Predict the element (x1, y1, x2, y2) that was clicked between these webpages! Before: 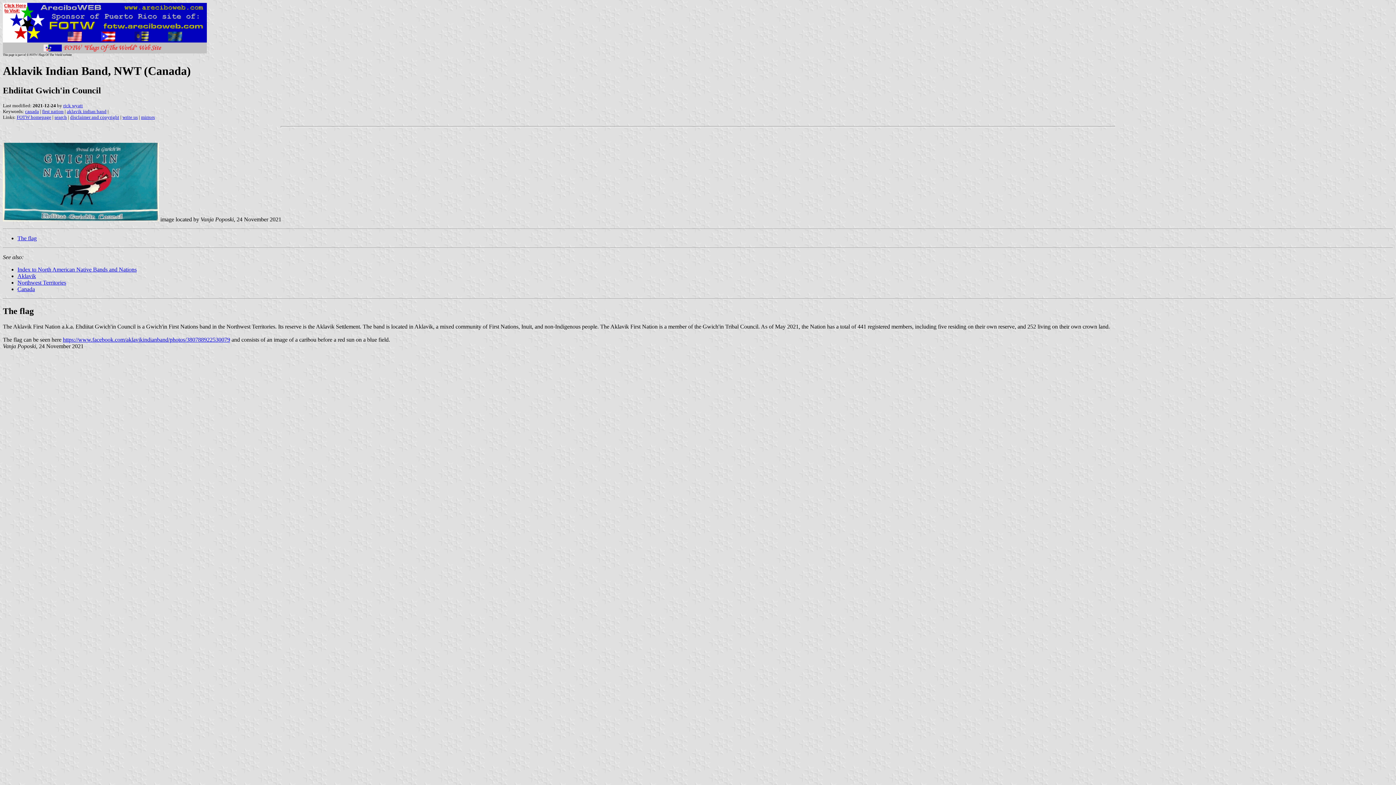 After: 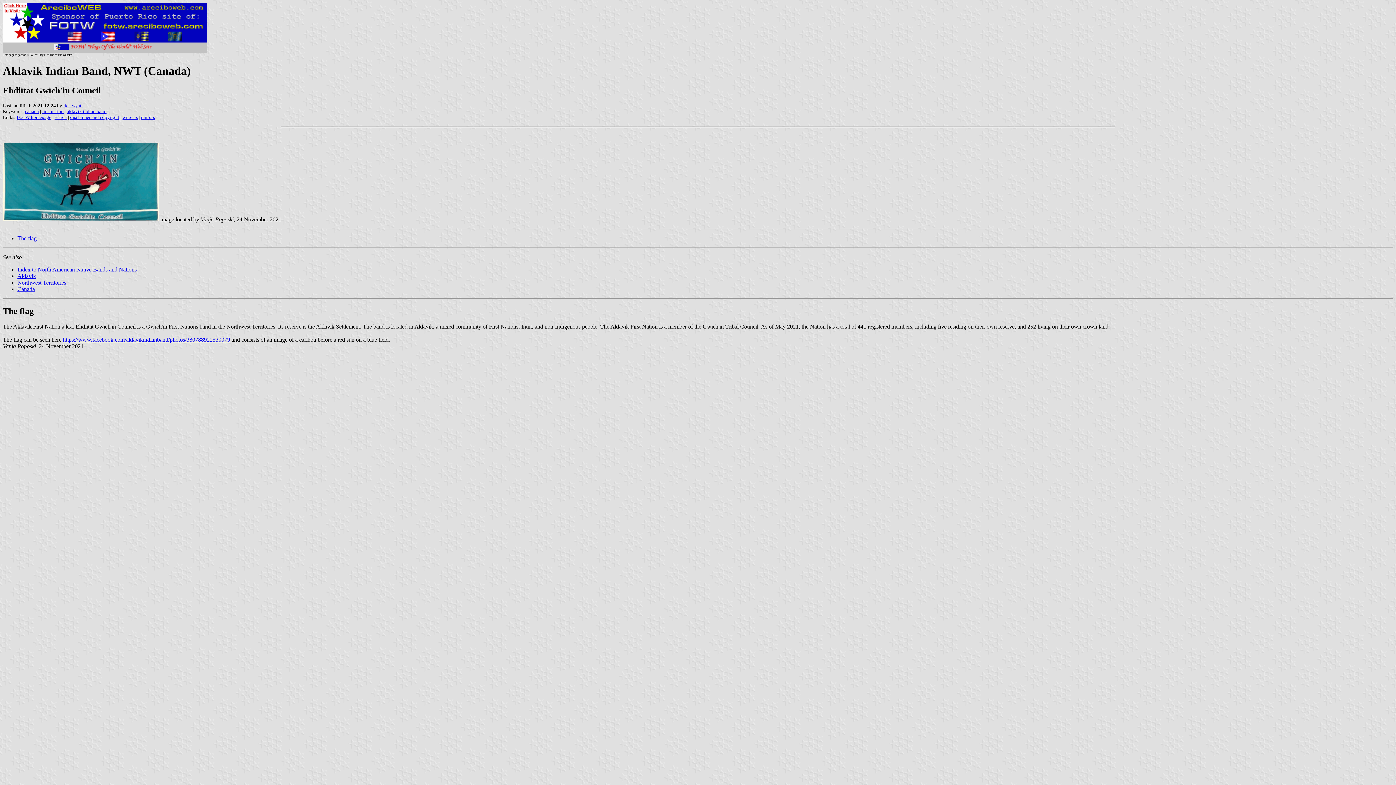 Action: bbox: (63, 102, 82, 108) label: rick wyatt